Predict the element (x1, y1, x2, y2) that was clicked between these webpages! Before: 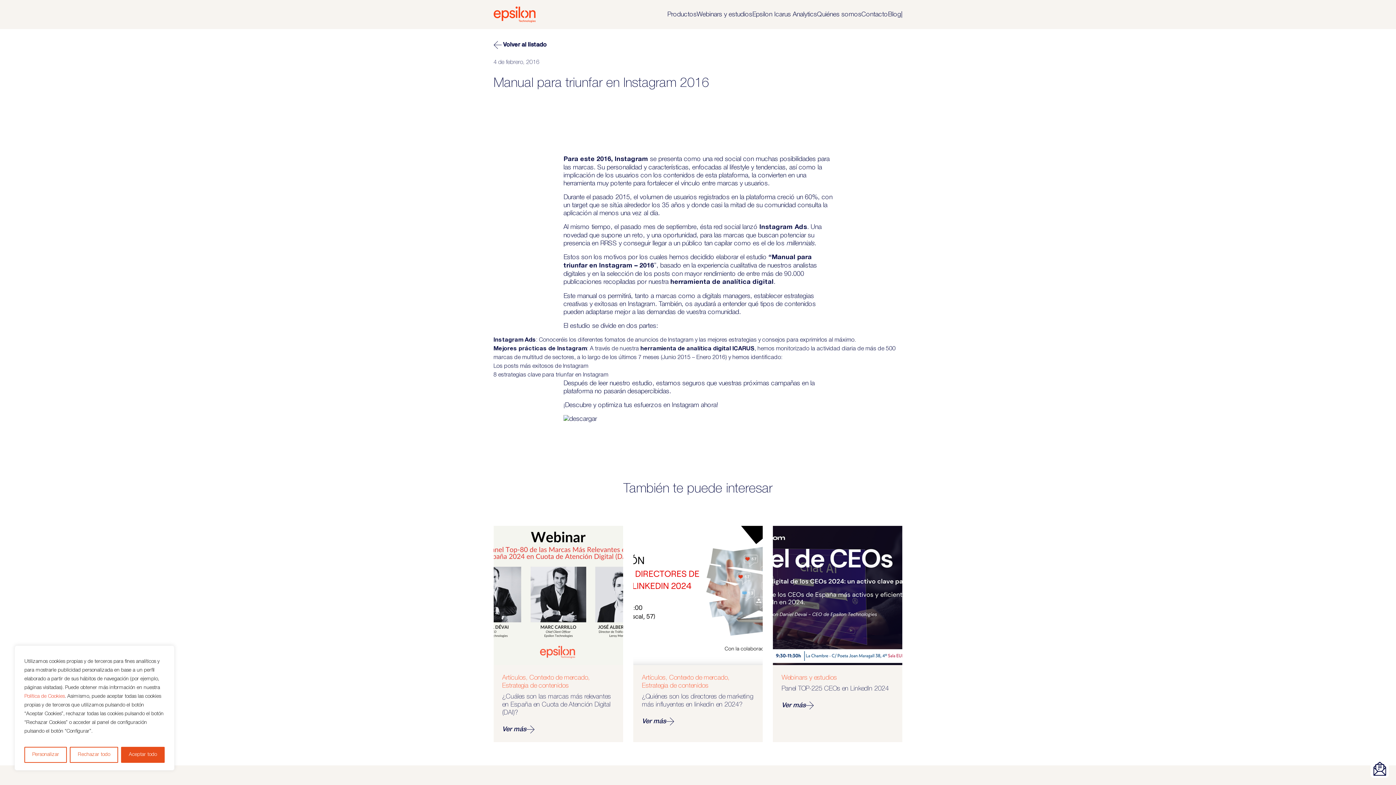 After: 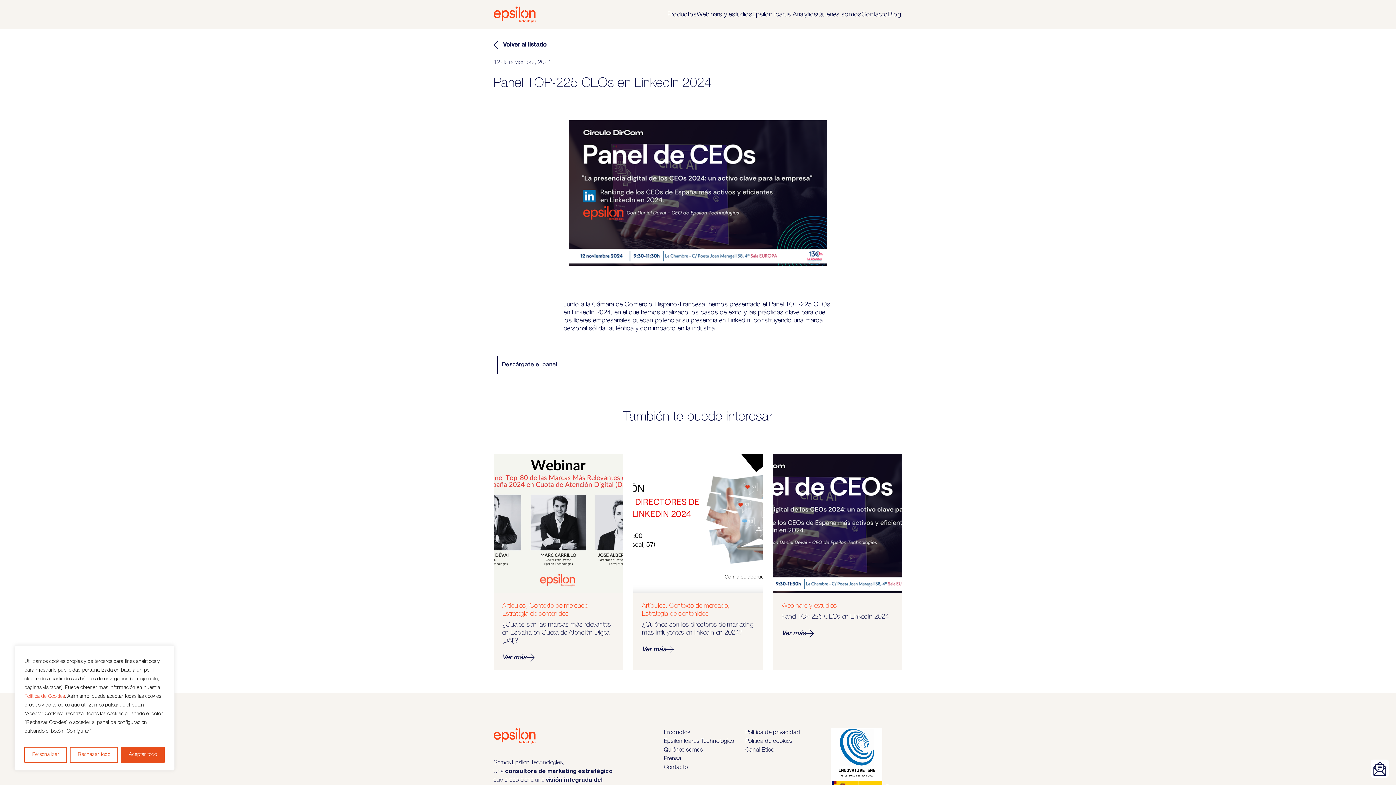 Action: bbox: (781, 686, 889, 692) label: Panel TOP-225 CEOs en LinkedIn 2024